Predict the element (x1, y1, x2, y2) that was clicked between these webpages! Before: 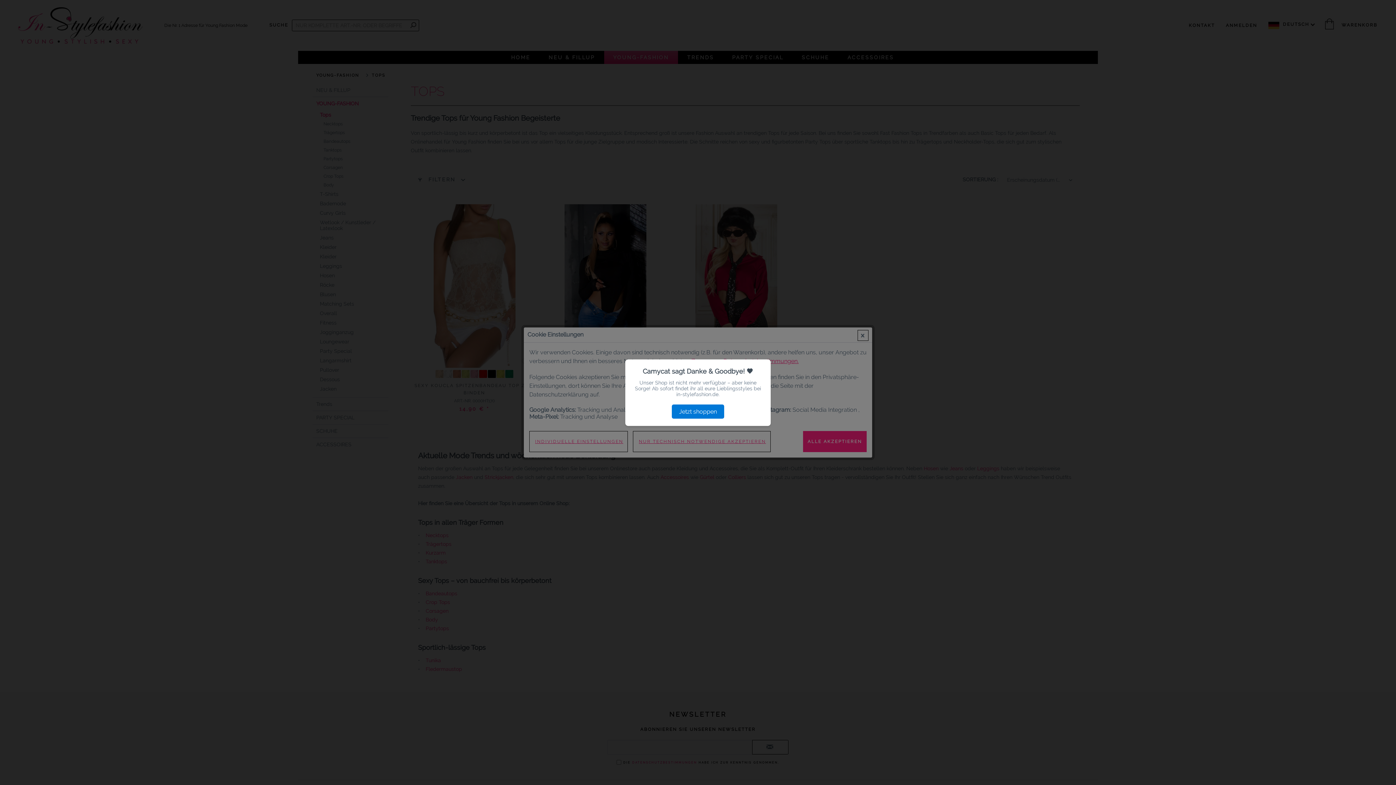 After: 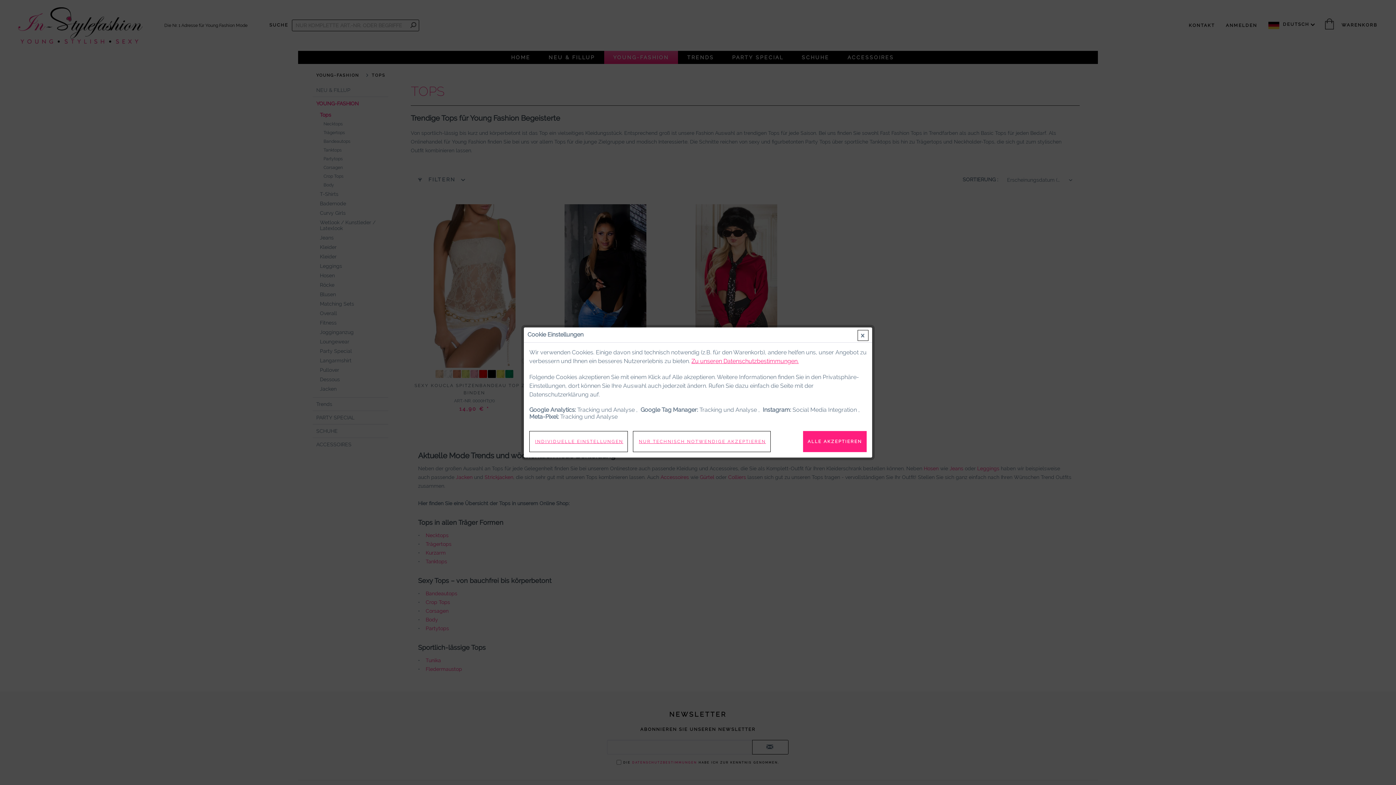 Action: label: Jetzt shoppen bbox: (672, 404, 724, 418)